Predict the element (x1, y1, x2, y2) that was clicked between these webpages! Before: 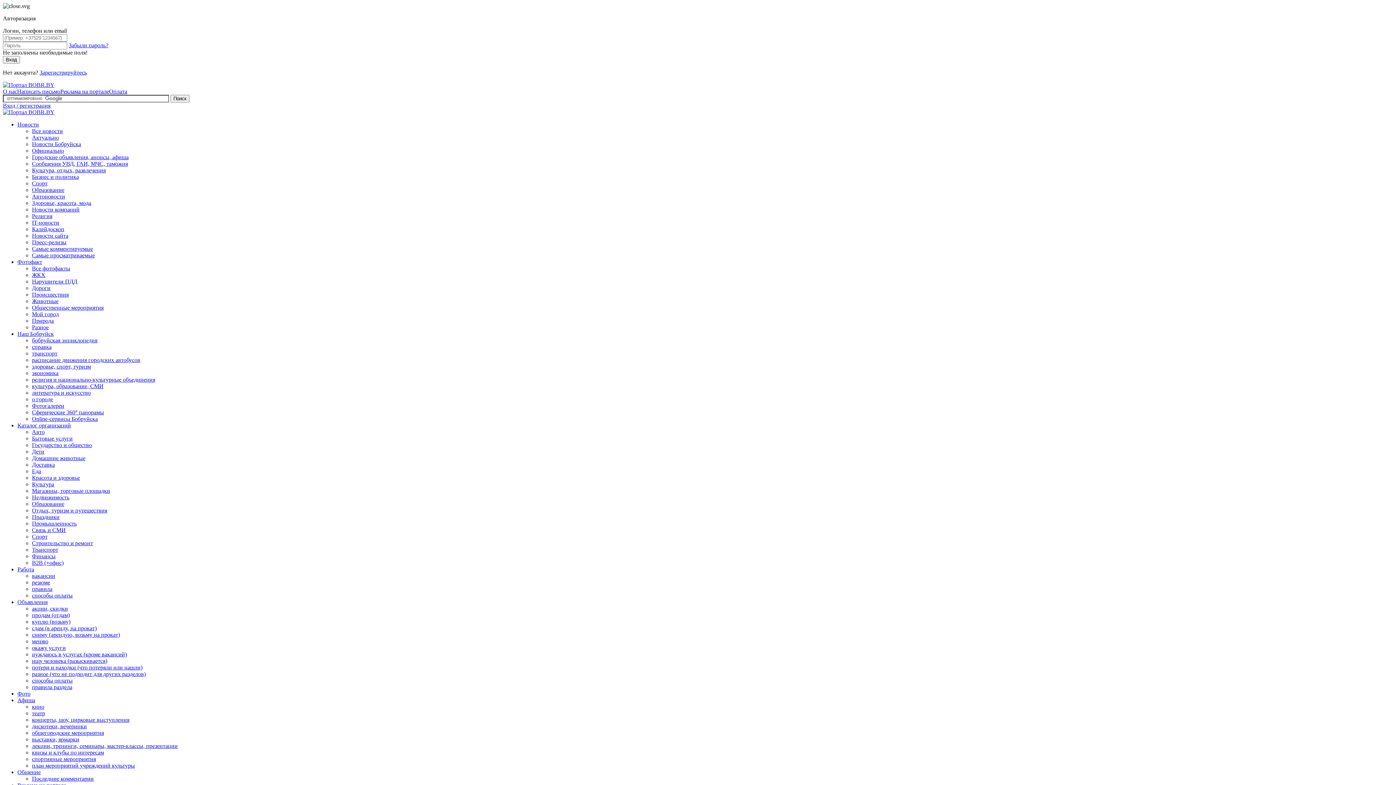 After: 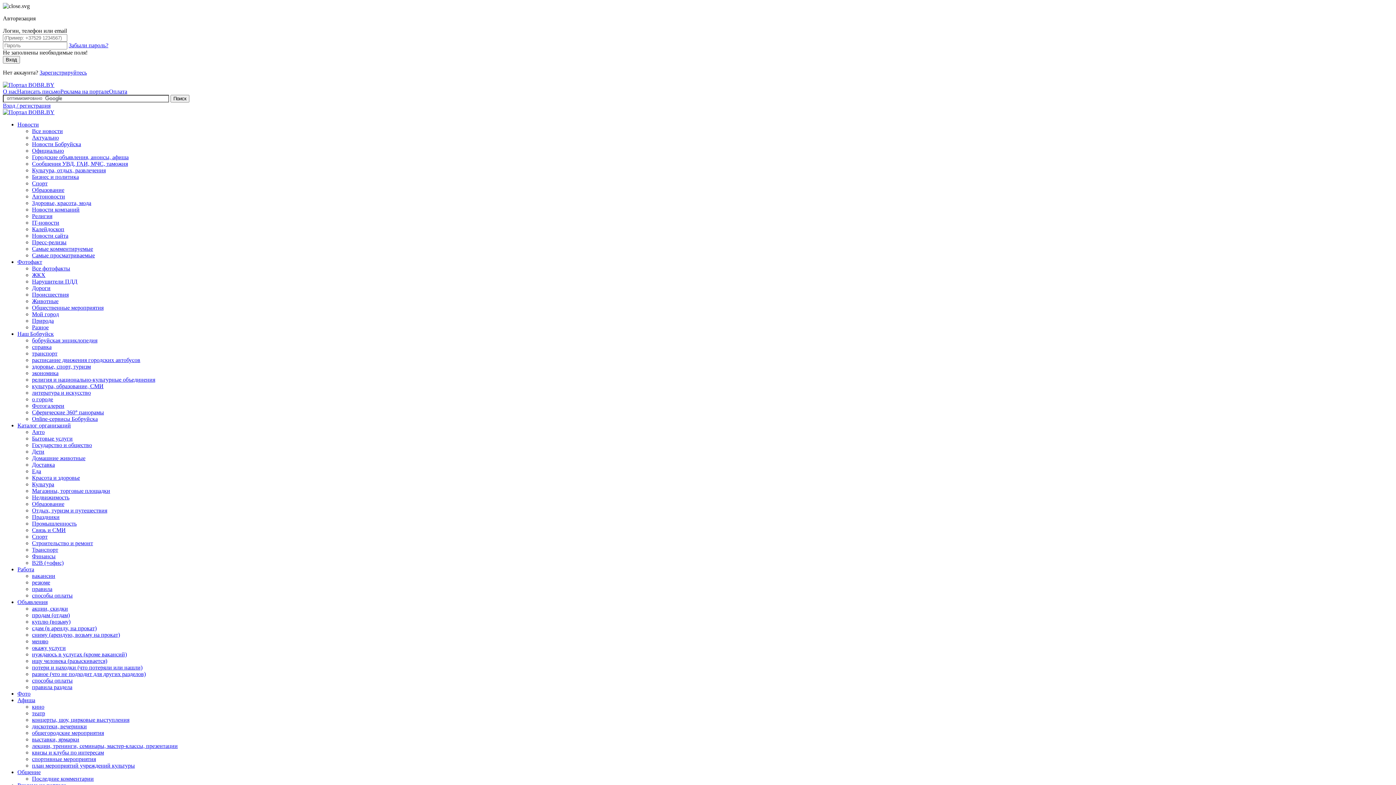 Action: bbox: (32, 448, 44, 454) label: Дети